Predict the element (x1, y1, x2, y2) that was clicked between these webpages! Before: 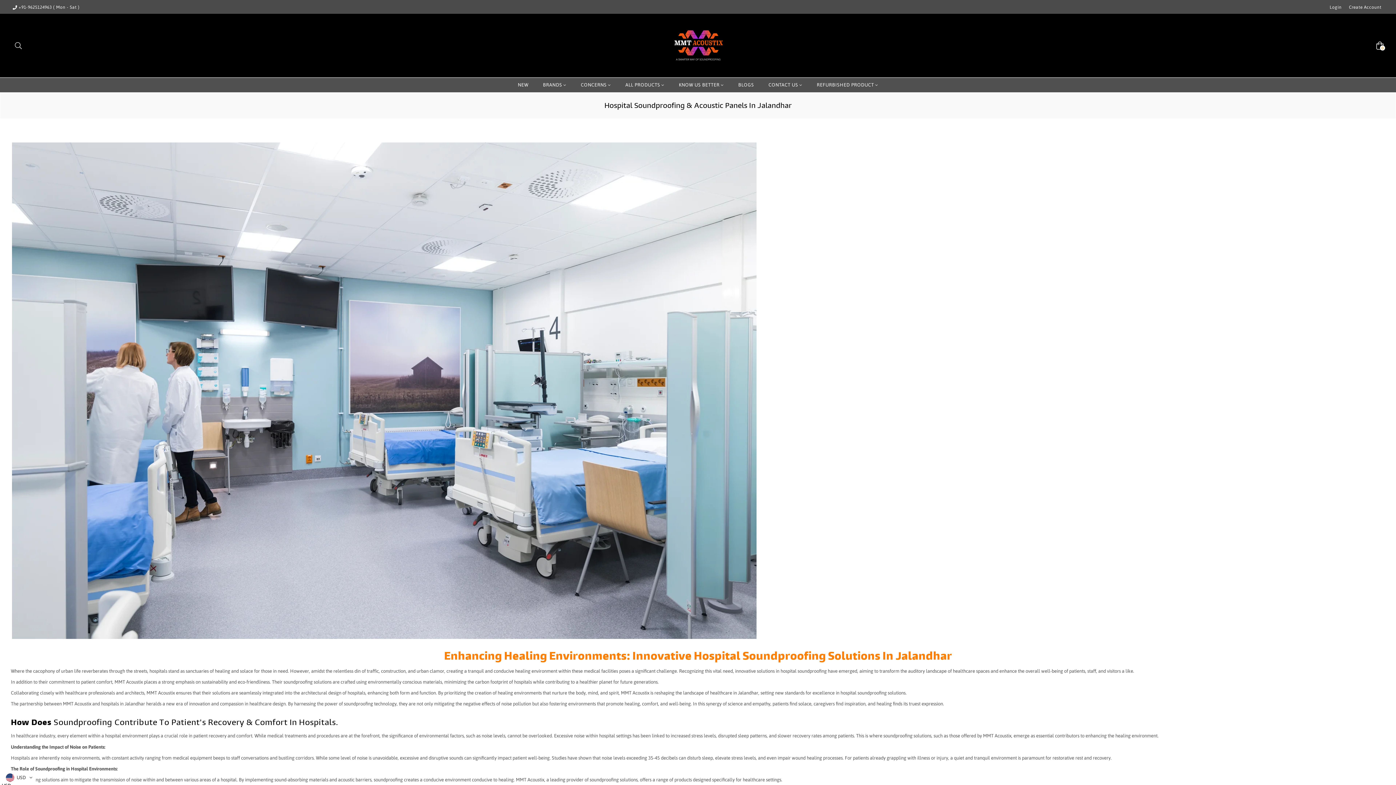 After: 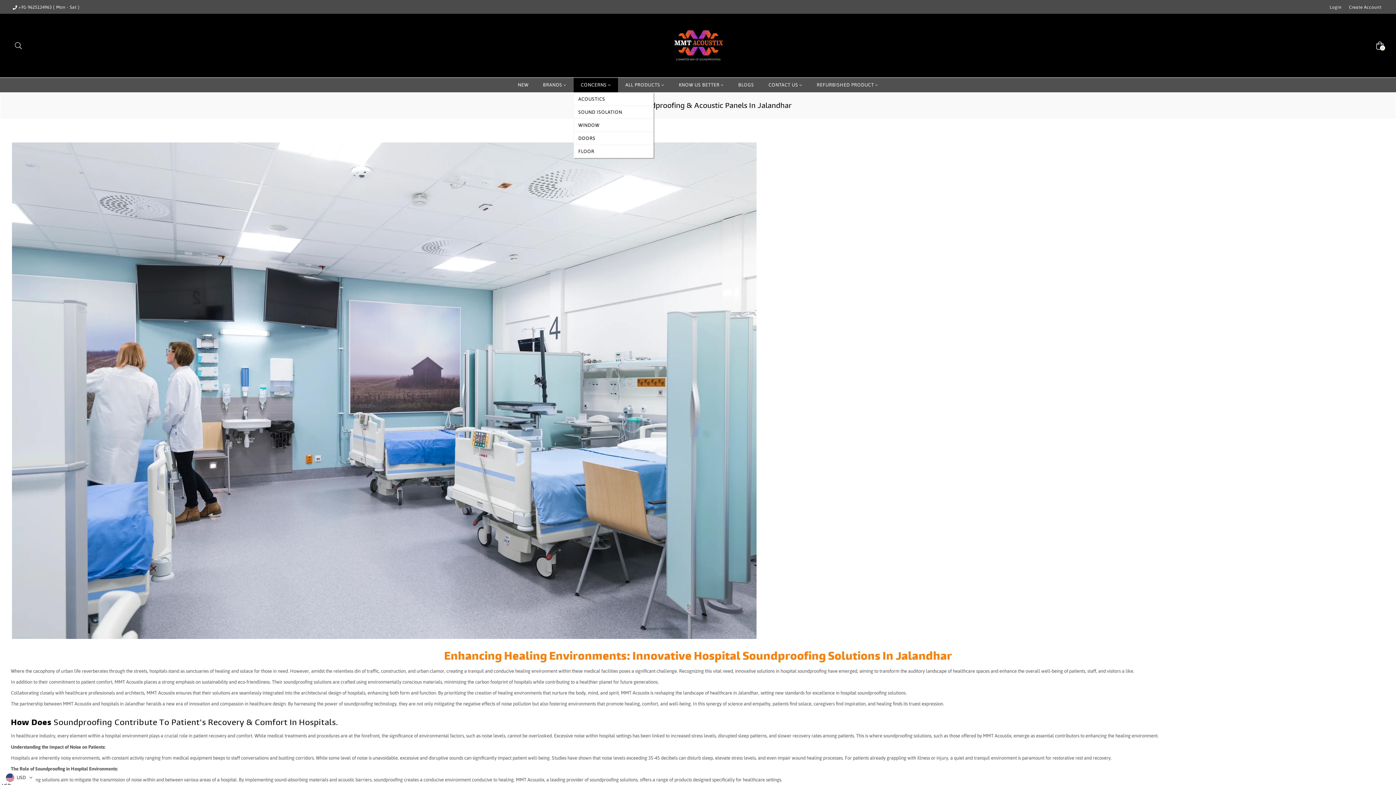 Action: label: CONCERNS  bbox: (573, 77, 618, 92)